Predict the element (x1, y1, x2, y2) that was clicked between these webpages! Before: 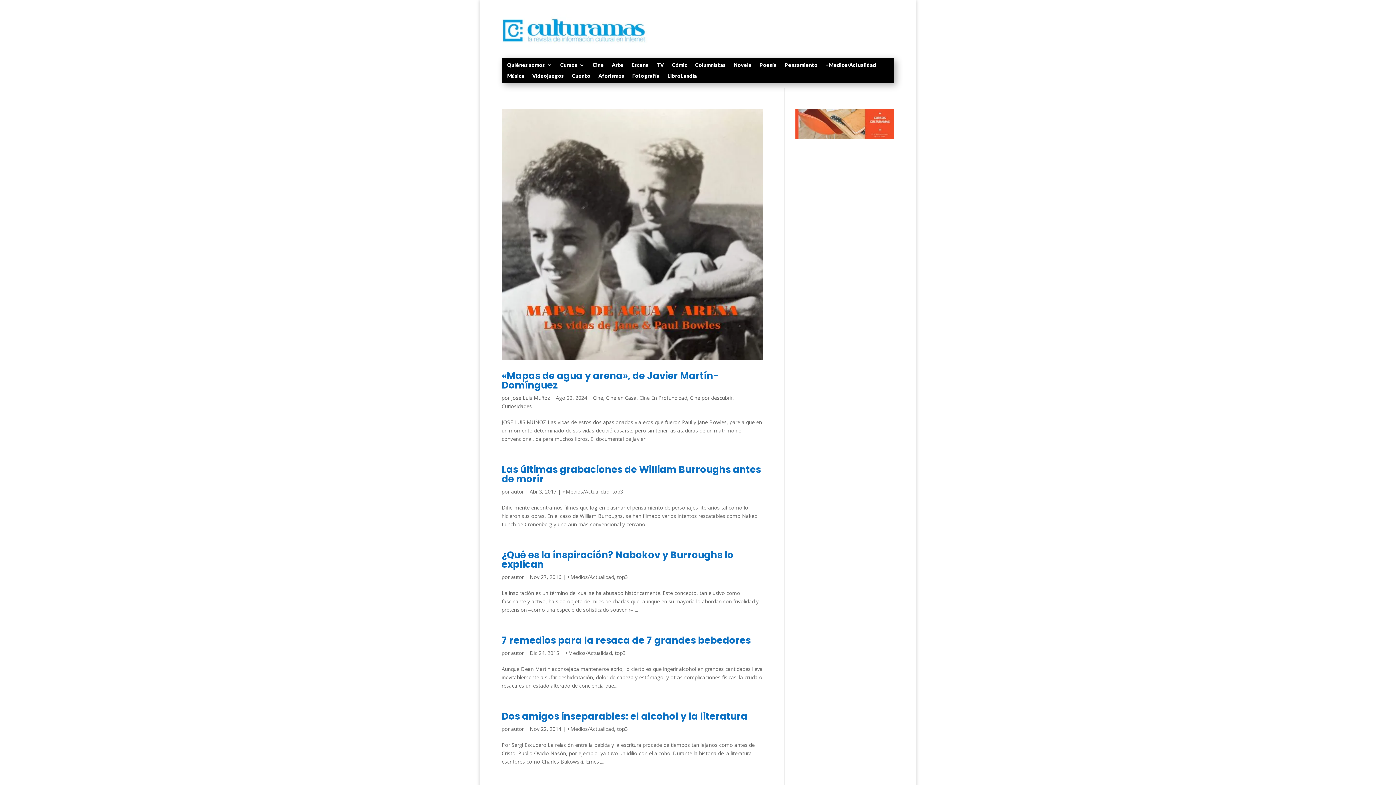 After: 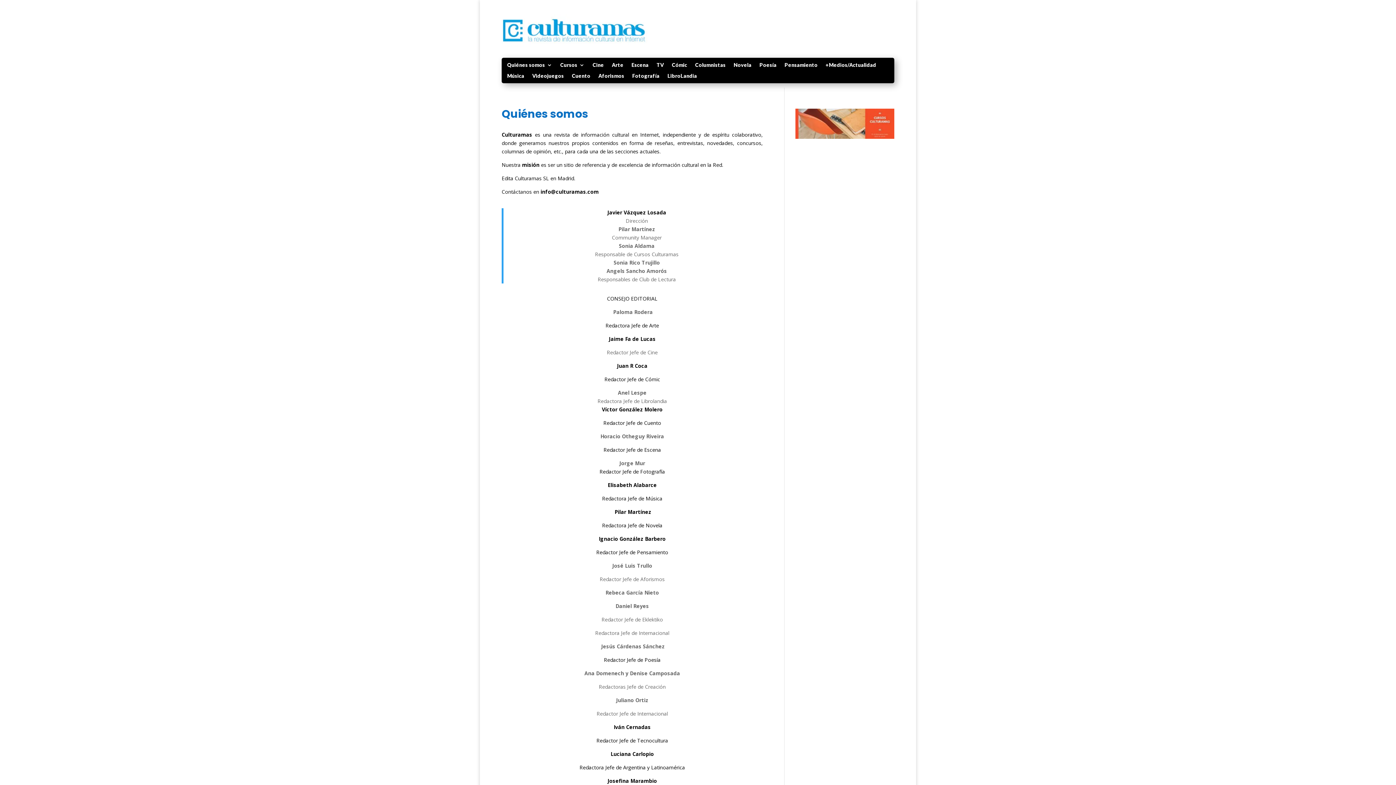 Action: bbox: (507, 62, 552, 70) label: Quiénes somos